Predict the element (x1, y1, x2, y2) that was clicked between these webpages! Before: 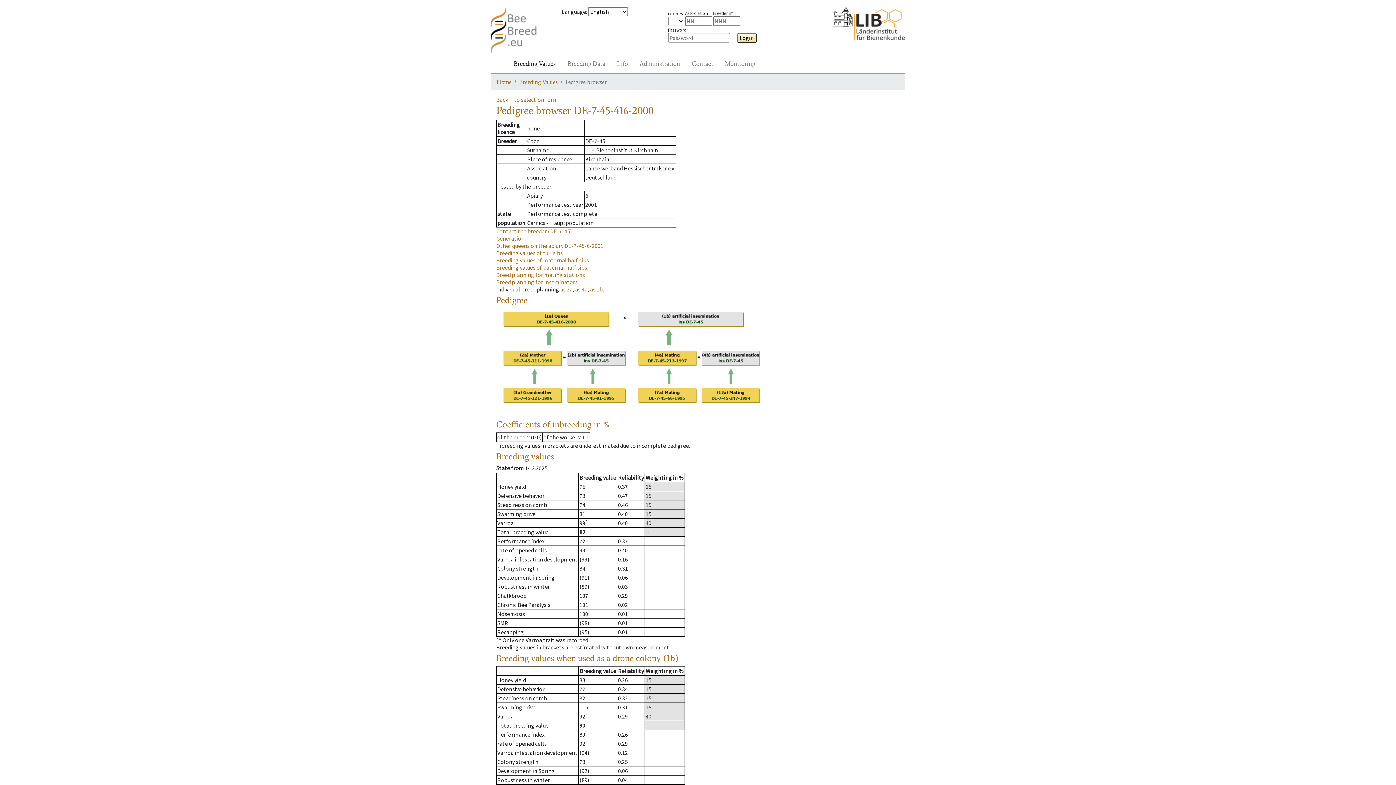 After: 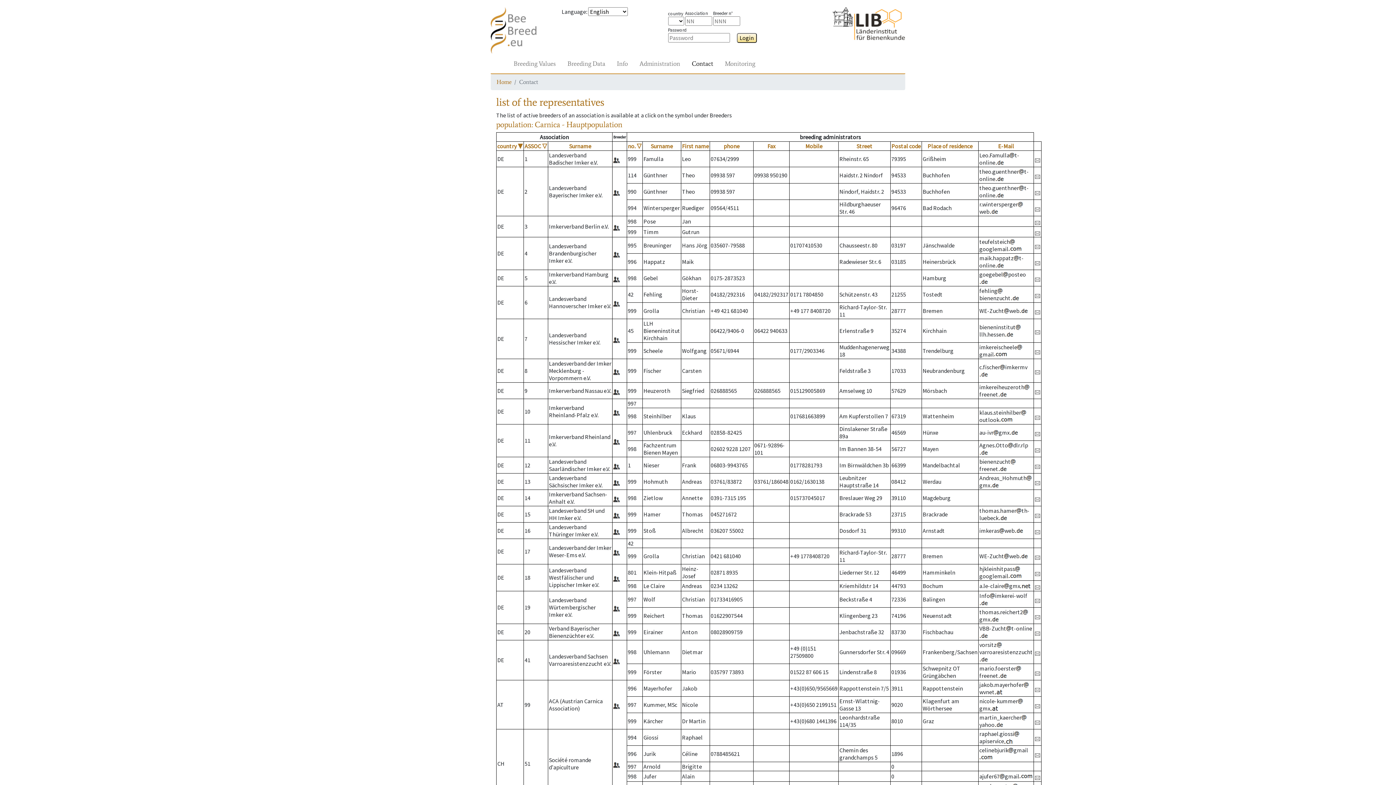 Action: label: Contact bbox: (689, 56, 716, 70)